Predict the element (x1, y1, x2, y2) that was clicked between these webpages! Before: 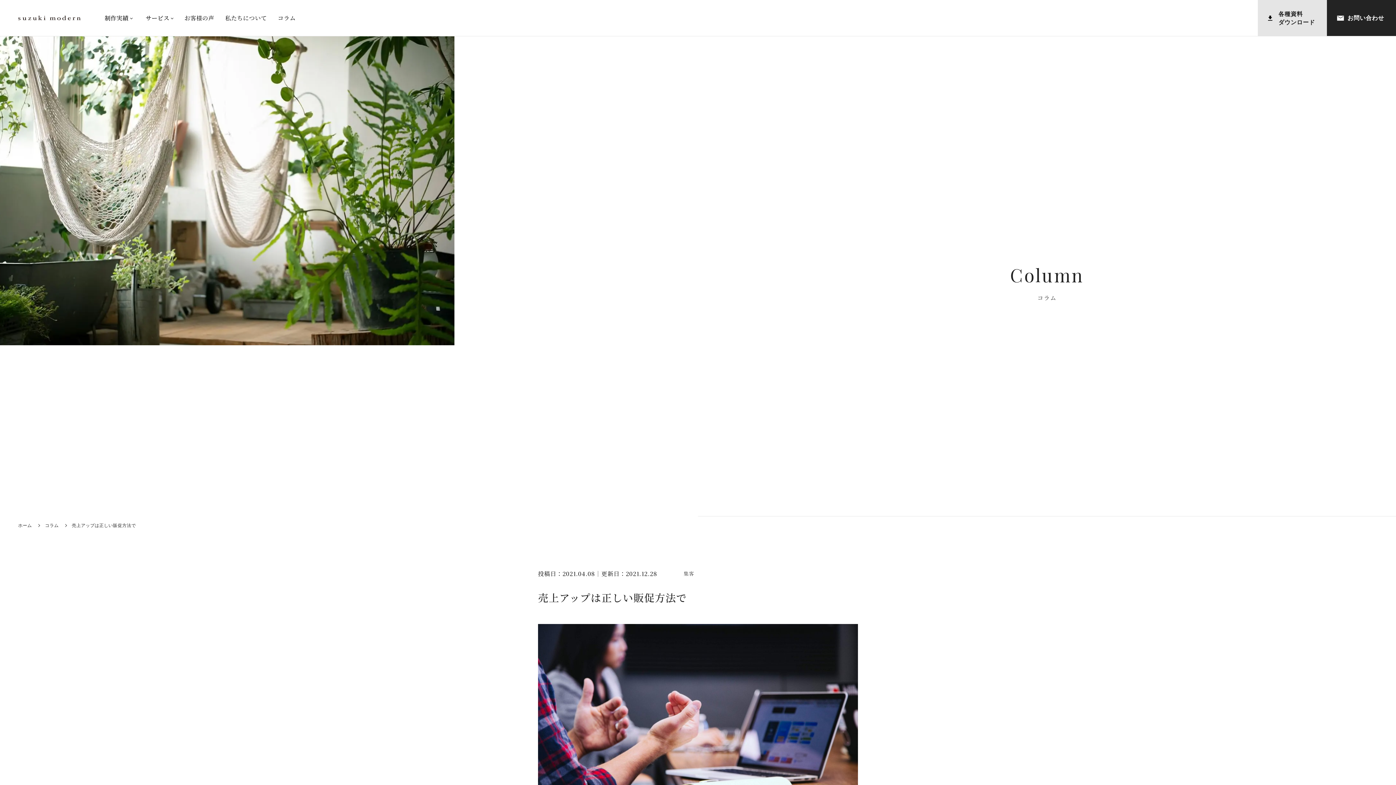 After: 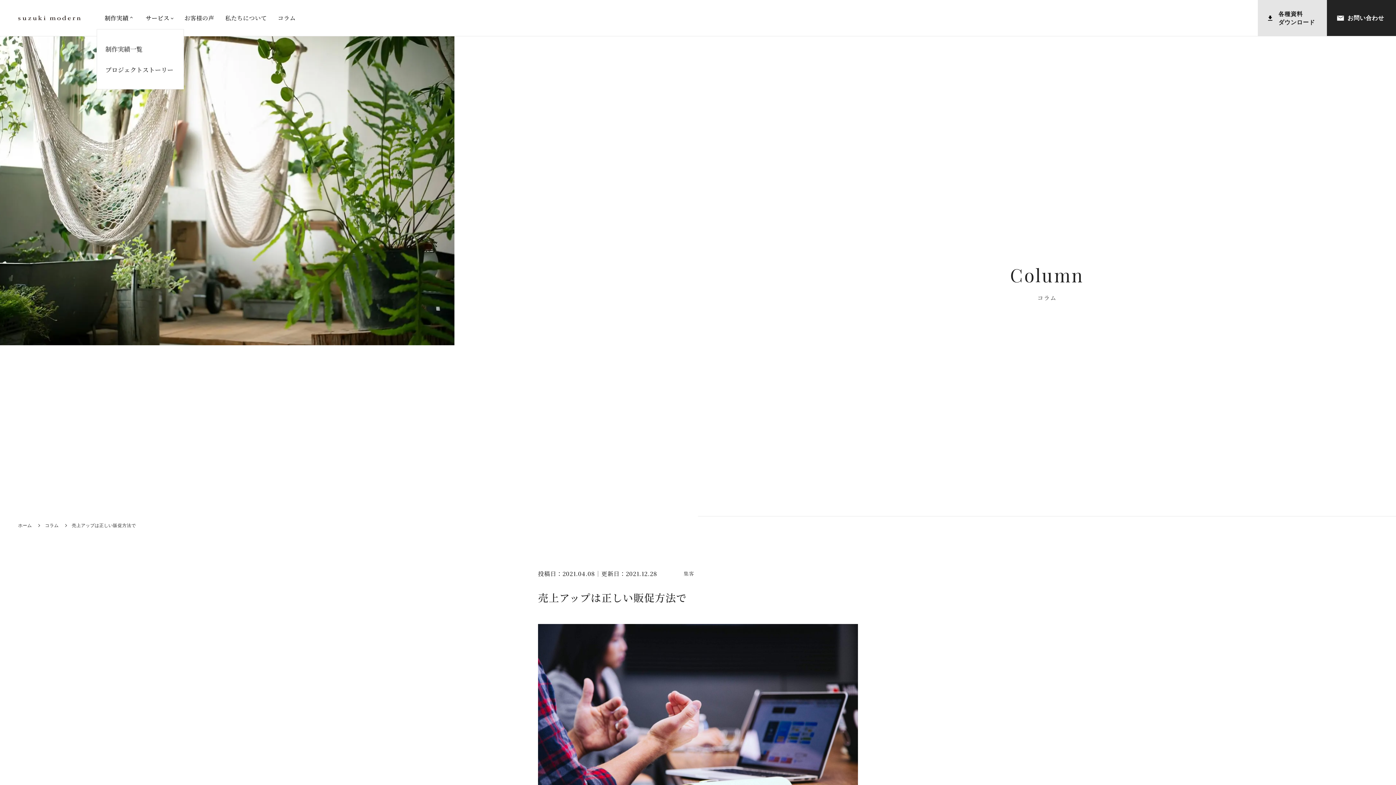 Action: bbox: (102, 0, 132, 36) label: 制作実績